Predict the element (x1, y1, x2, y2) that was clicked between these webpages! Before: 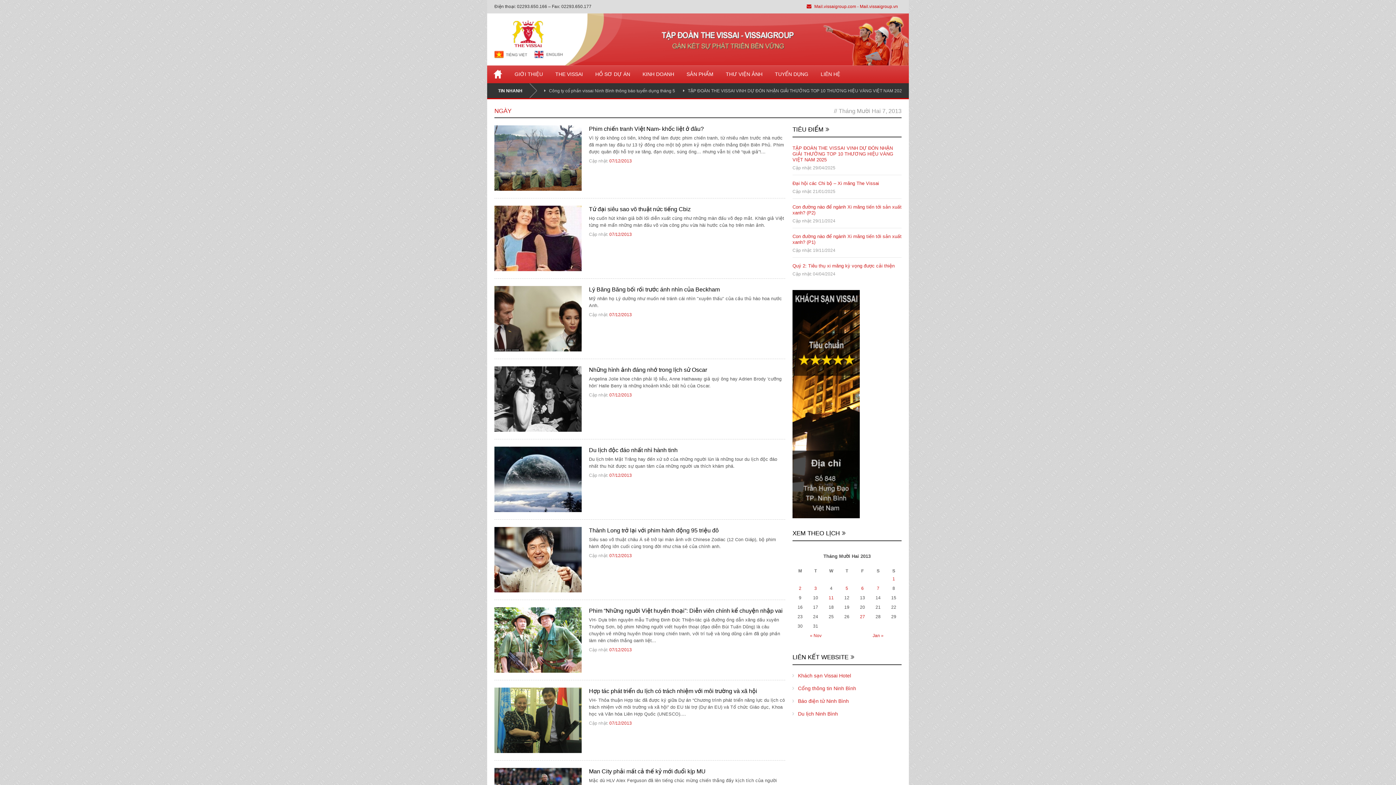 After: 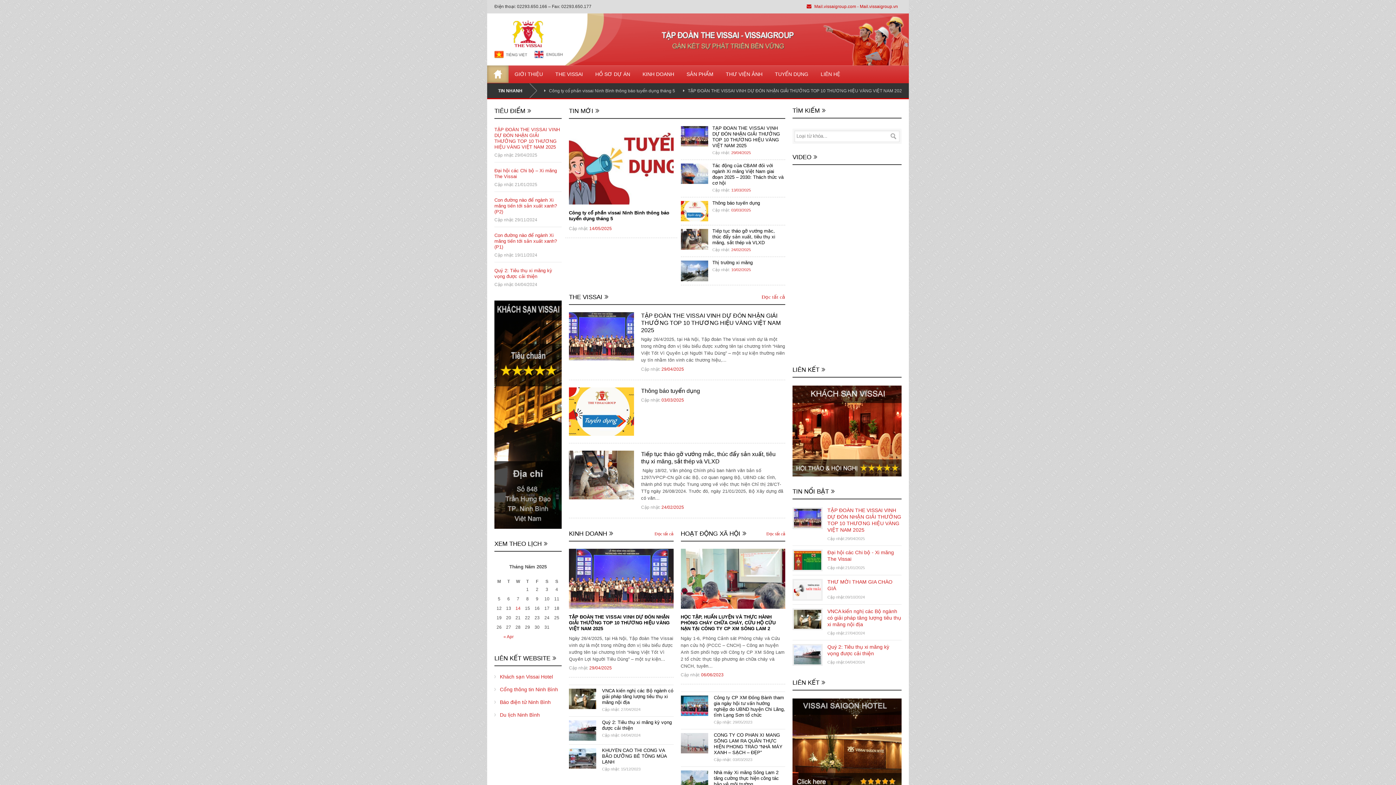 Action: bbox: (494, 50, 527, 58)